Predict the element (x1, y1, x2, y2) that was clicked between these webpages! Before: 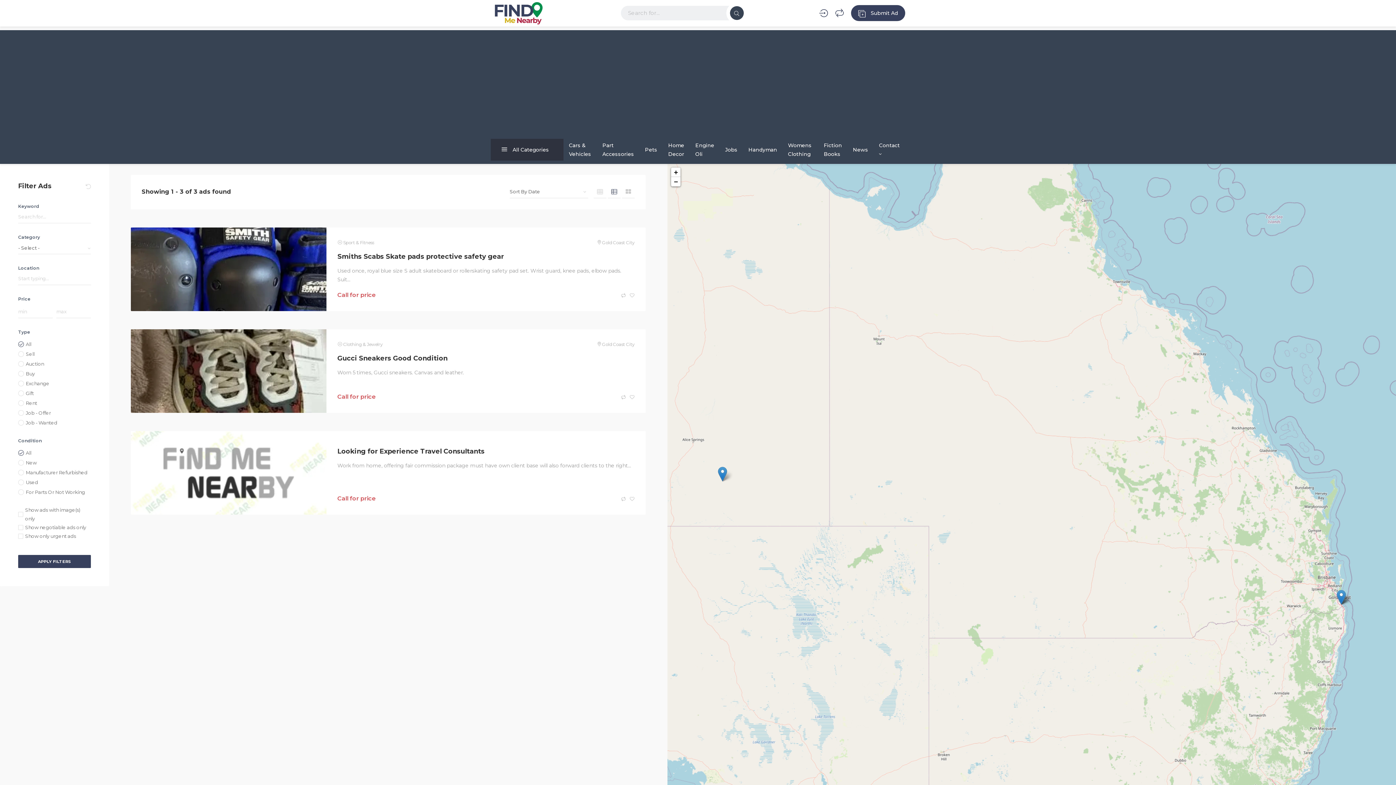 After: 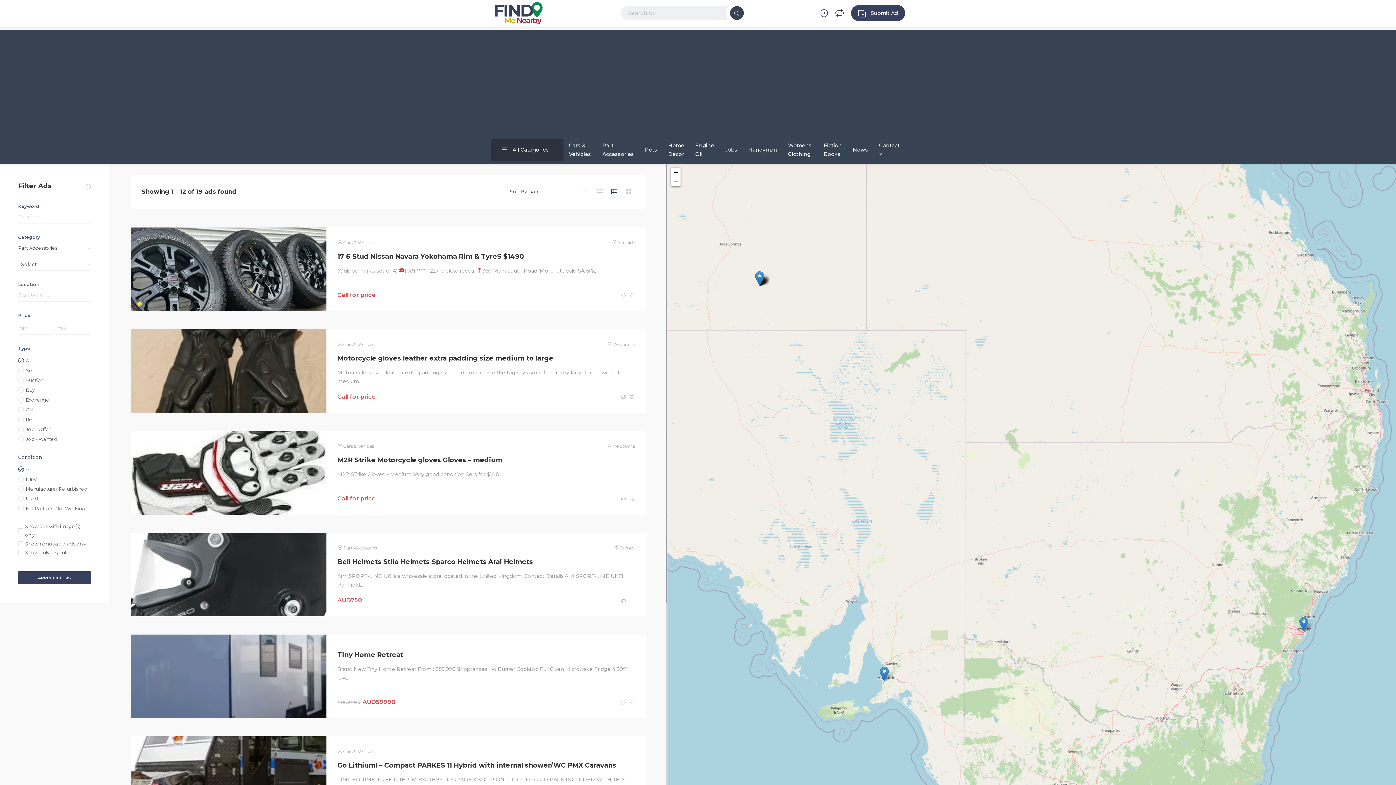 Action: label: Part Accessories bbox: (597, 135, 639, 163)